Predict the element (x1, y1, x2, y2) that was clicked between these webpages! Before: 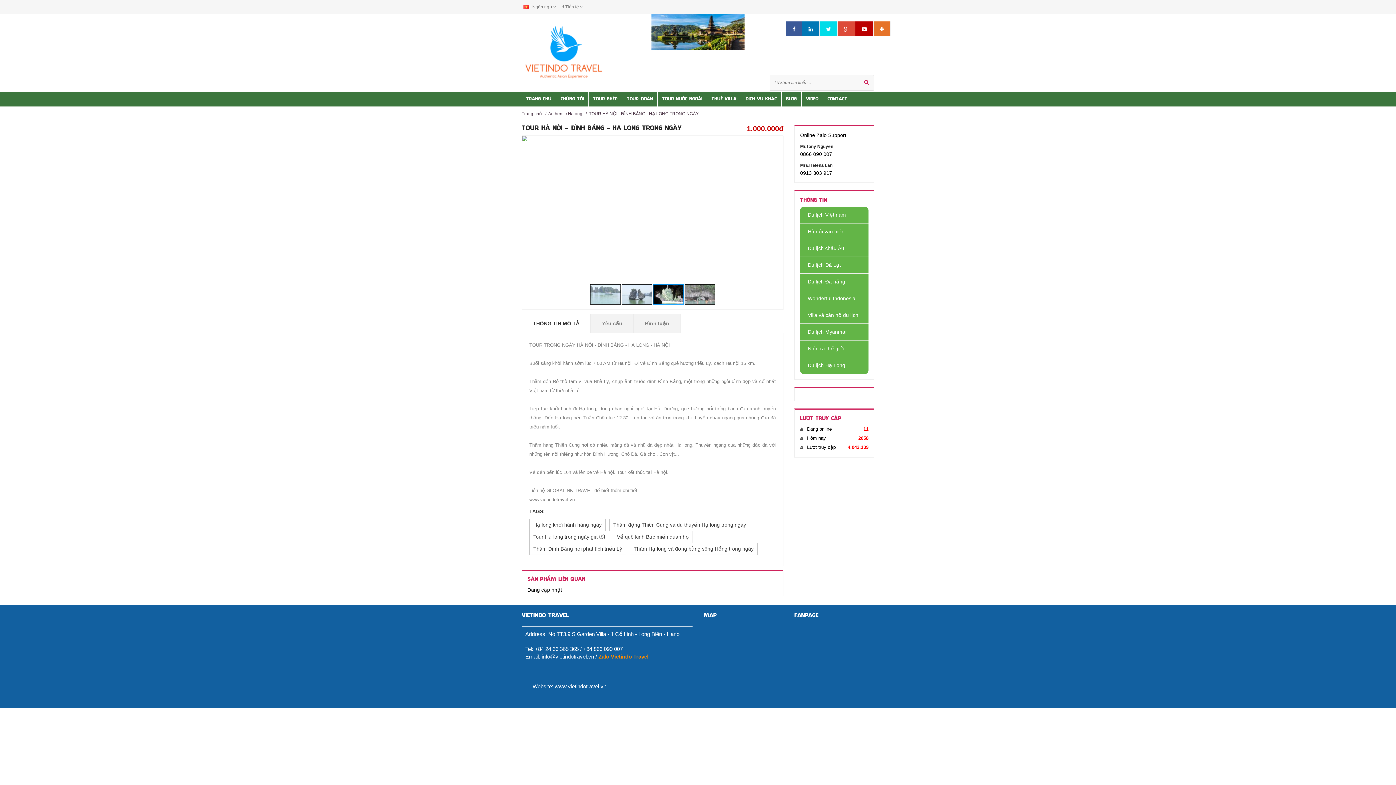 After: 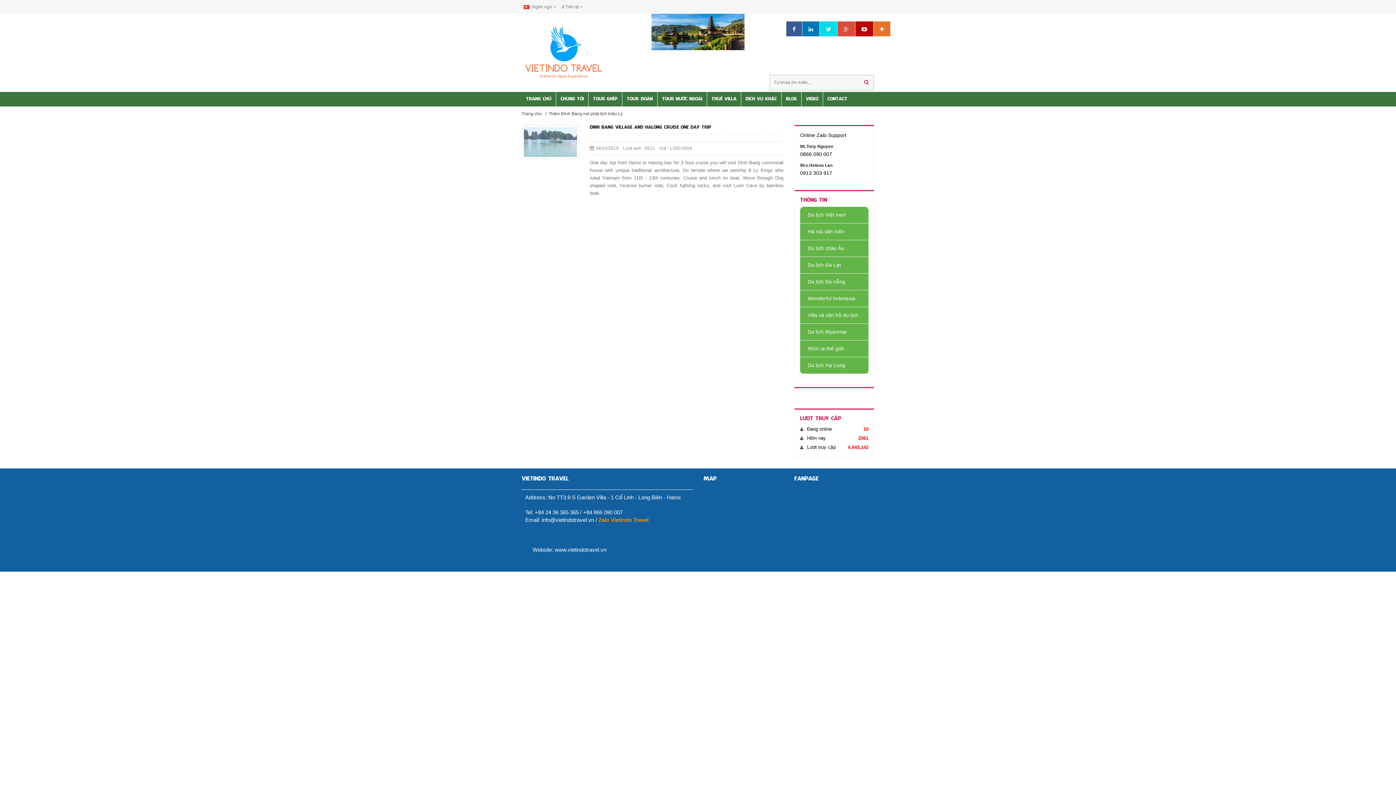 Action: bbox: (529, 543, 626, 555) label: Thăm Đình Bảng nơi phát tích triều Lý